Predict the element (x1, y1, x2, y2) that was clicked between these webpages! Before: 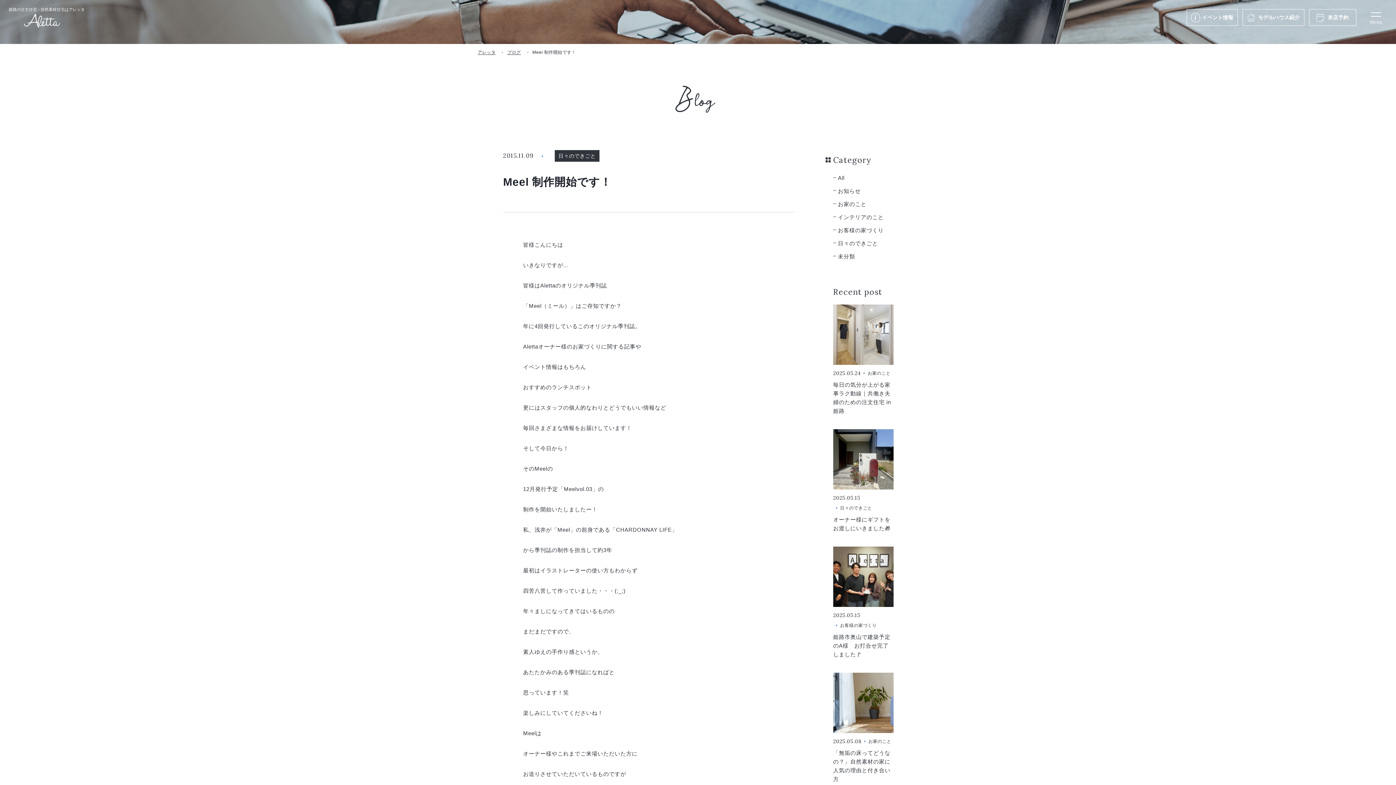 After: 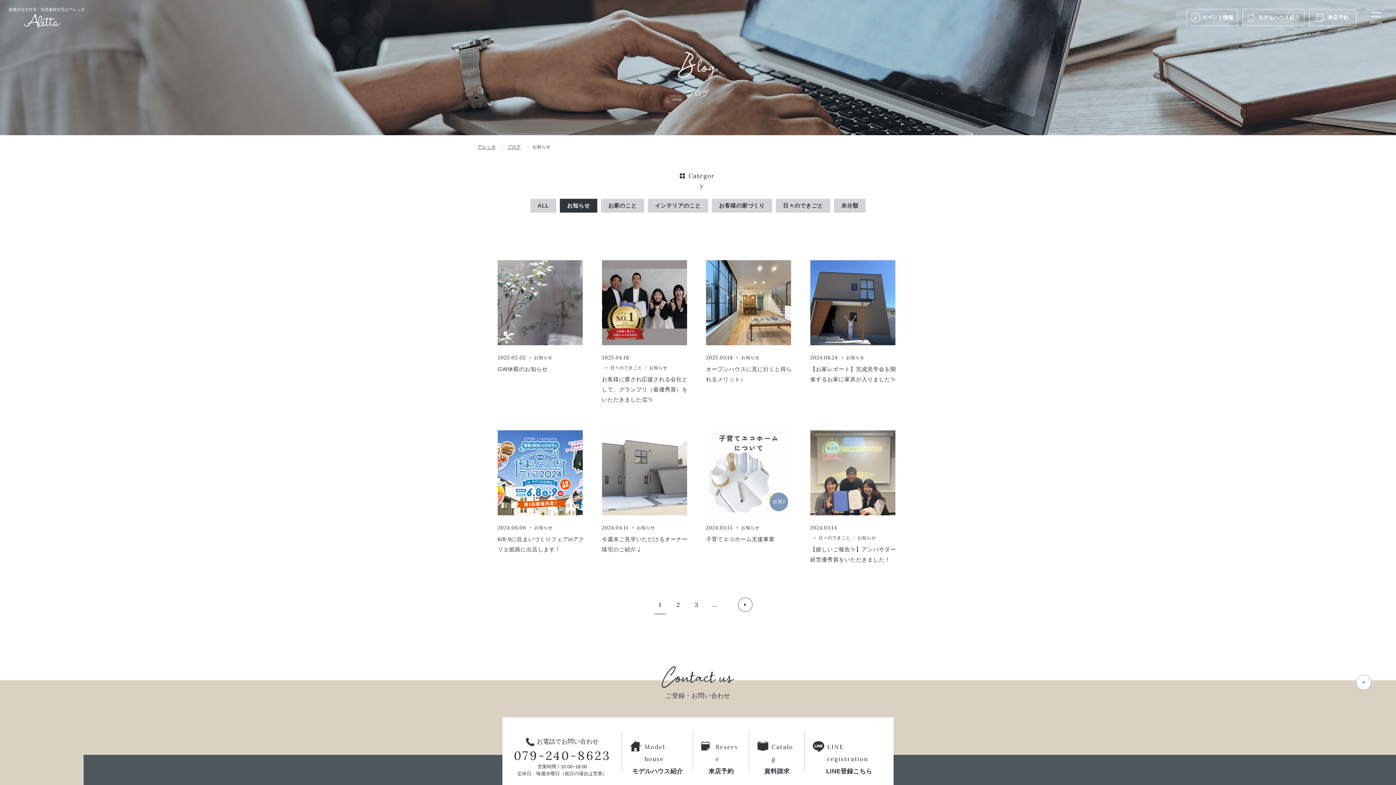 Action: bbox: (838, 186, 936, 196) label: お知らせ